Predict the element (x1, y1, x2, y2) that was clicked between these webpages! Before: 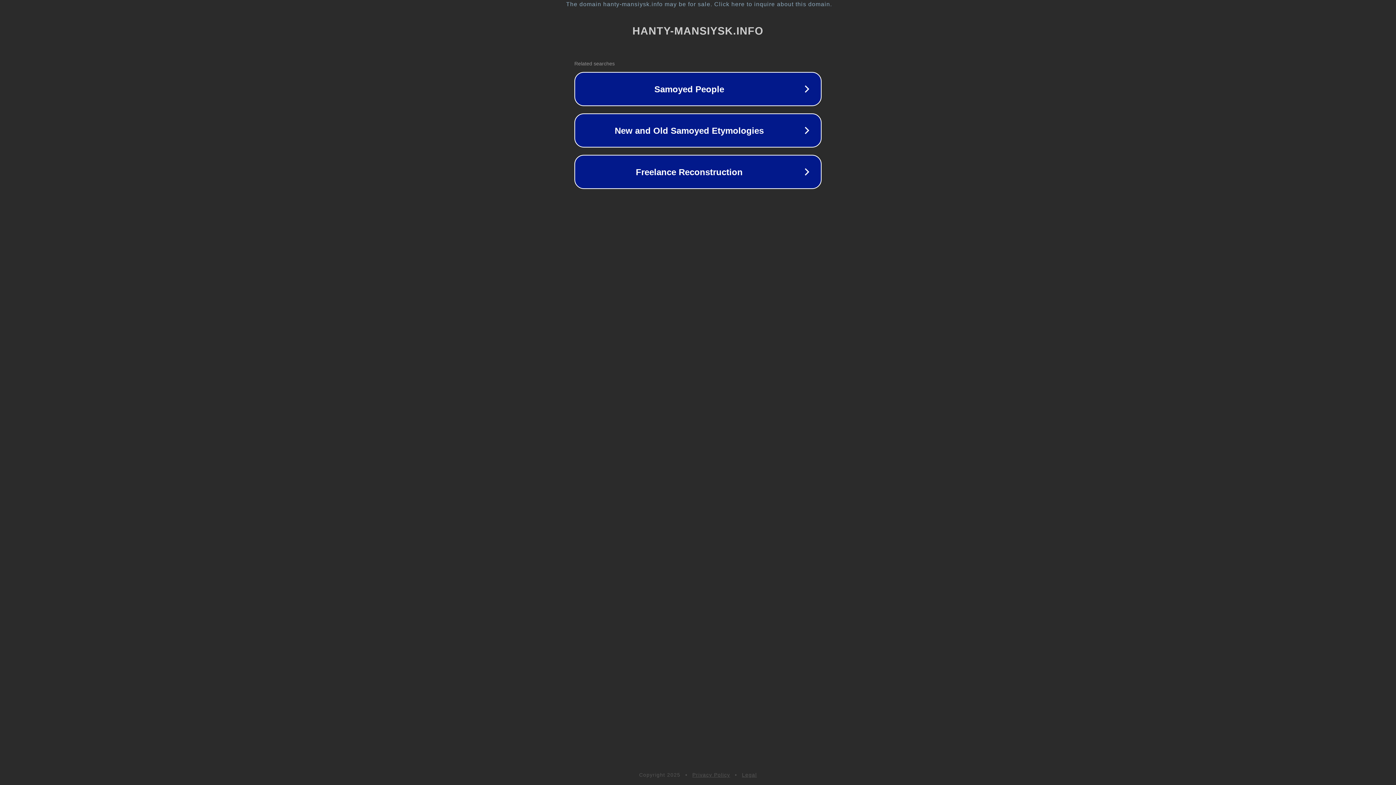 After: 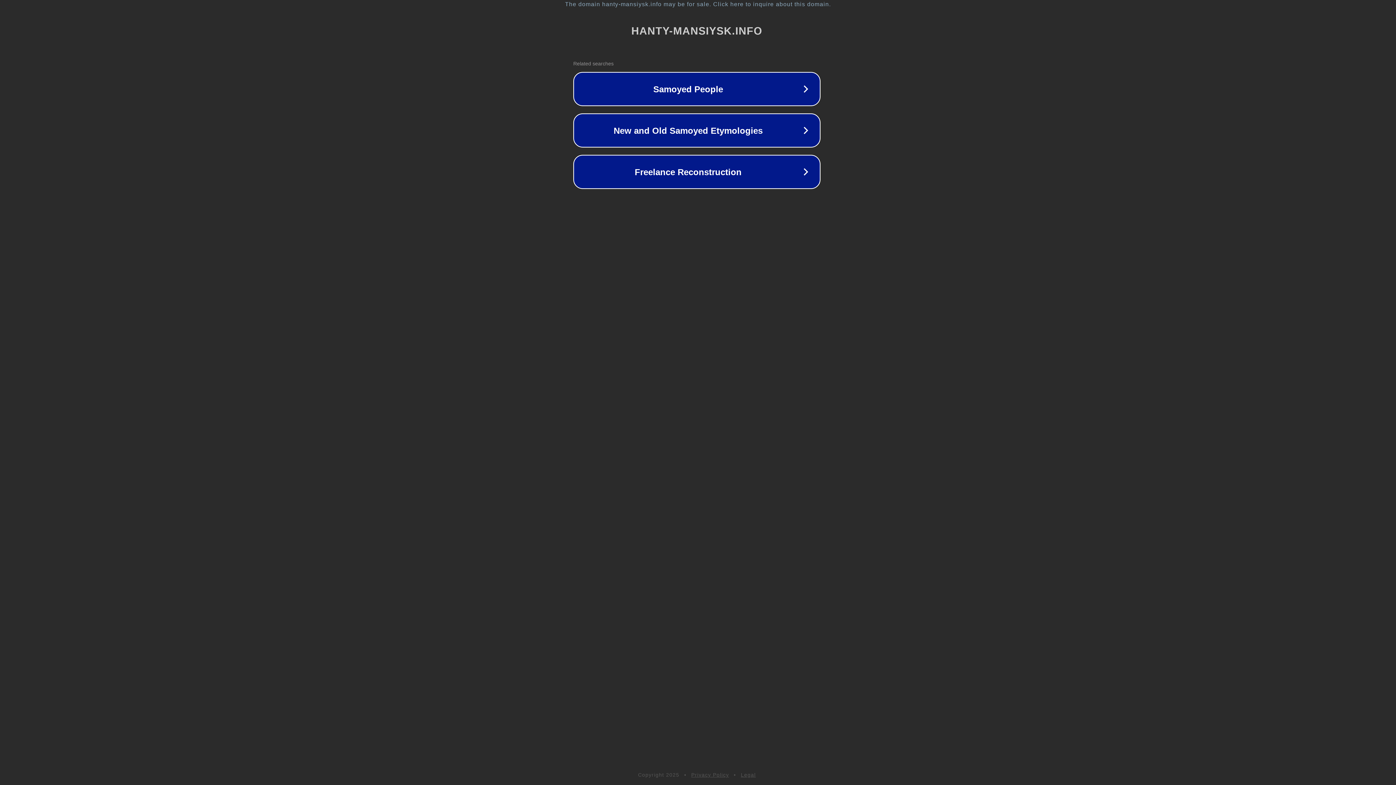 Action: label: The domain hanty-mansiysk.info may be for sale. Click here to inquire about this domain. bbox: (1, 1, 1397, 7)